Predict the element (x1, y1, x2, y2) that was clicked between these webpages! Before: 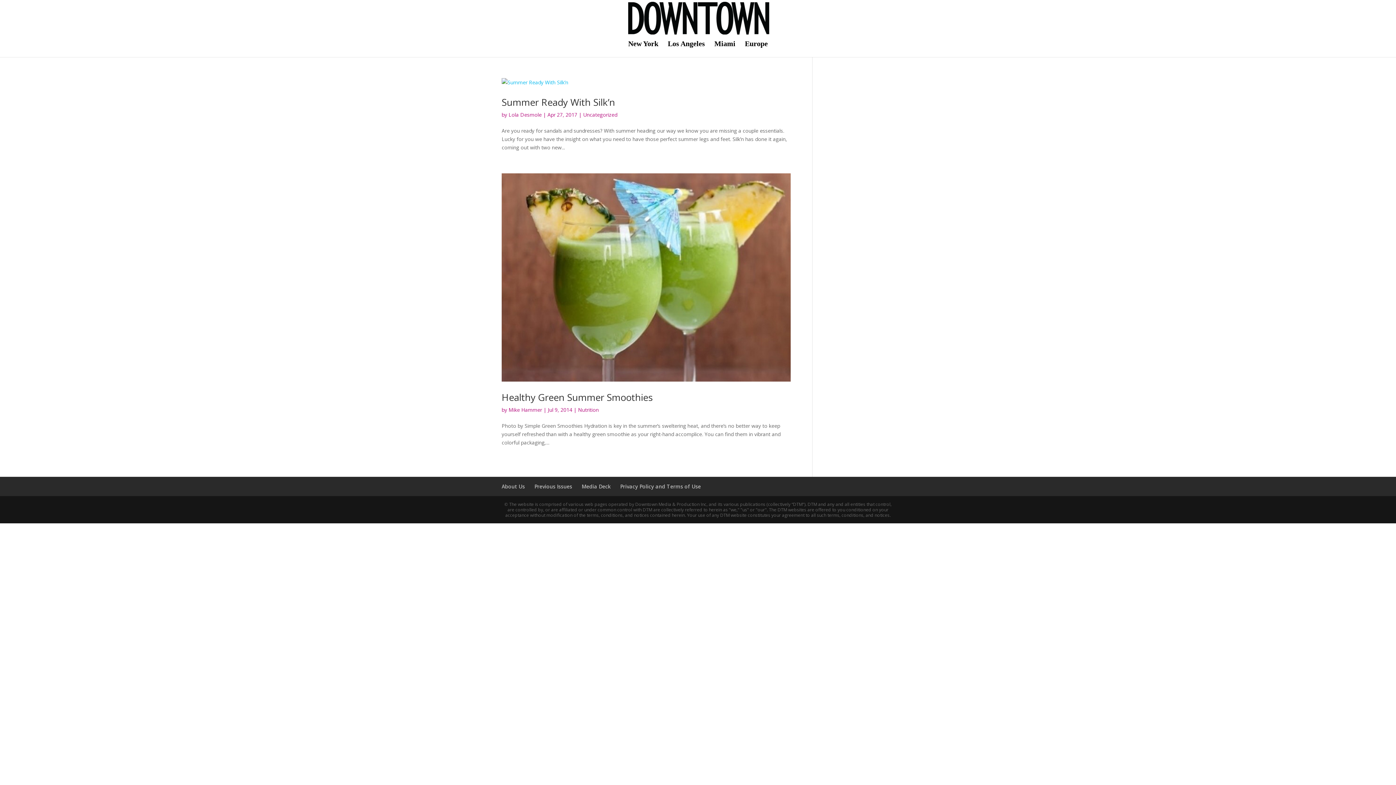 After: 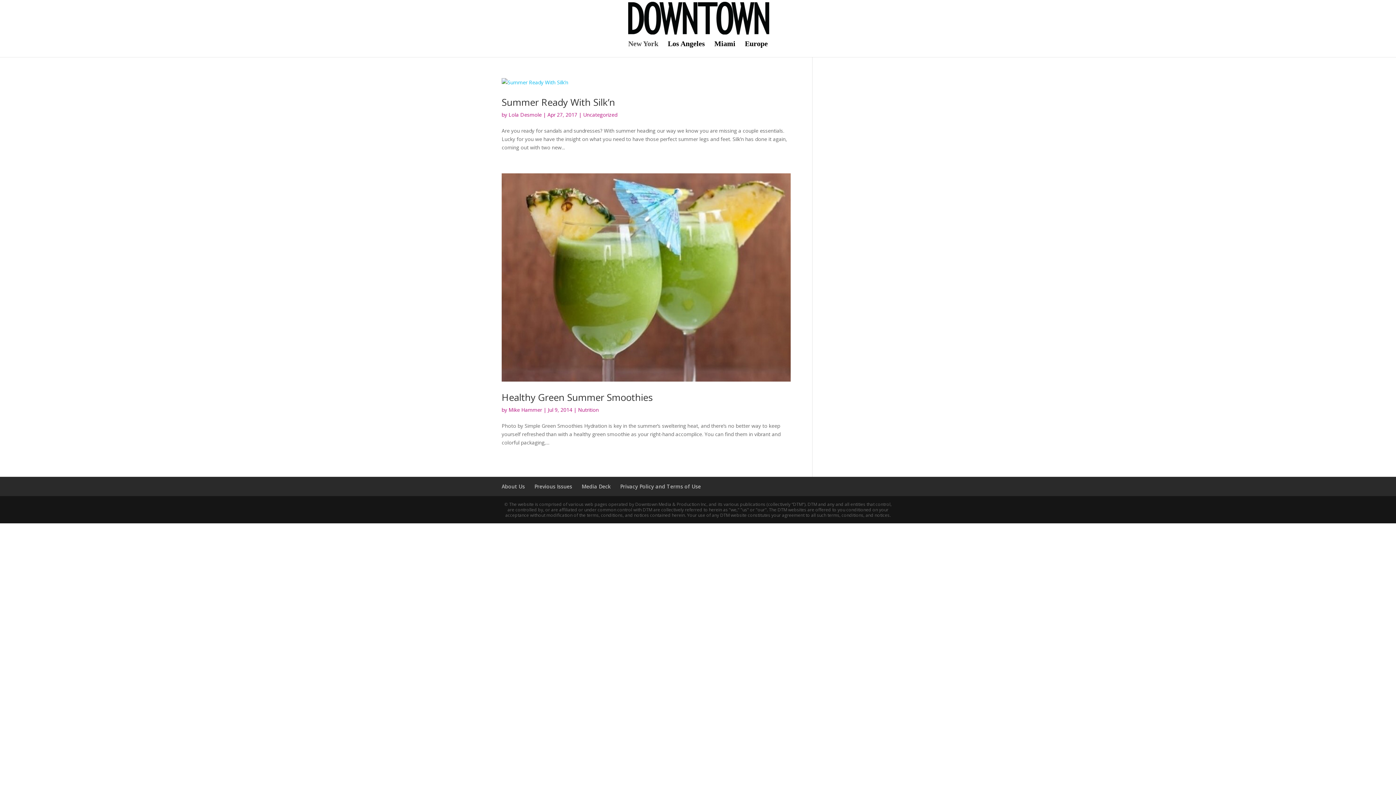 Action: bbox: (628, 41, 658, 60) label: New York